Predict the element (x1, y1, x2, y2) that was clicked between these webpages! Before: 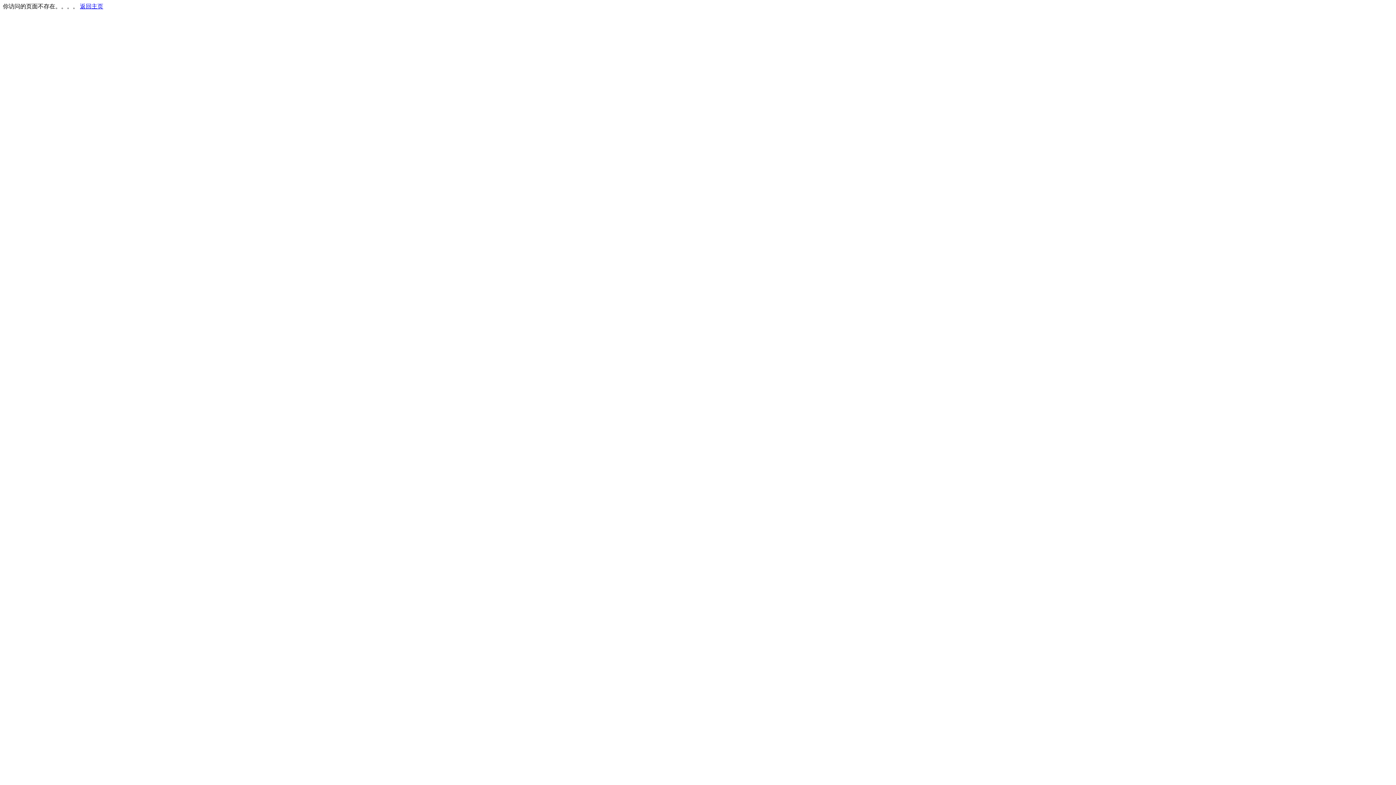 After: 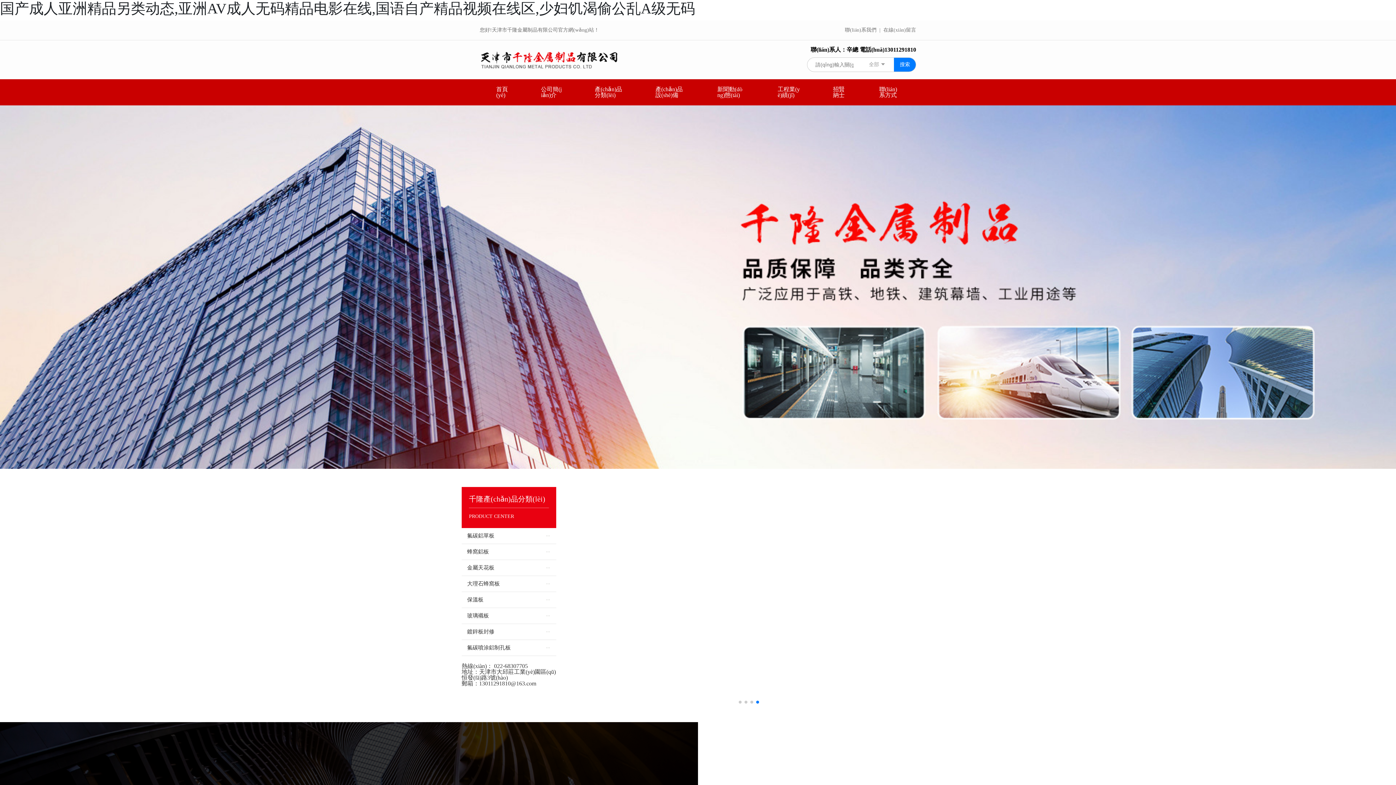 Action: bbox: (80, 3, 103, 9) label: 返回主页